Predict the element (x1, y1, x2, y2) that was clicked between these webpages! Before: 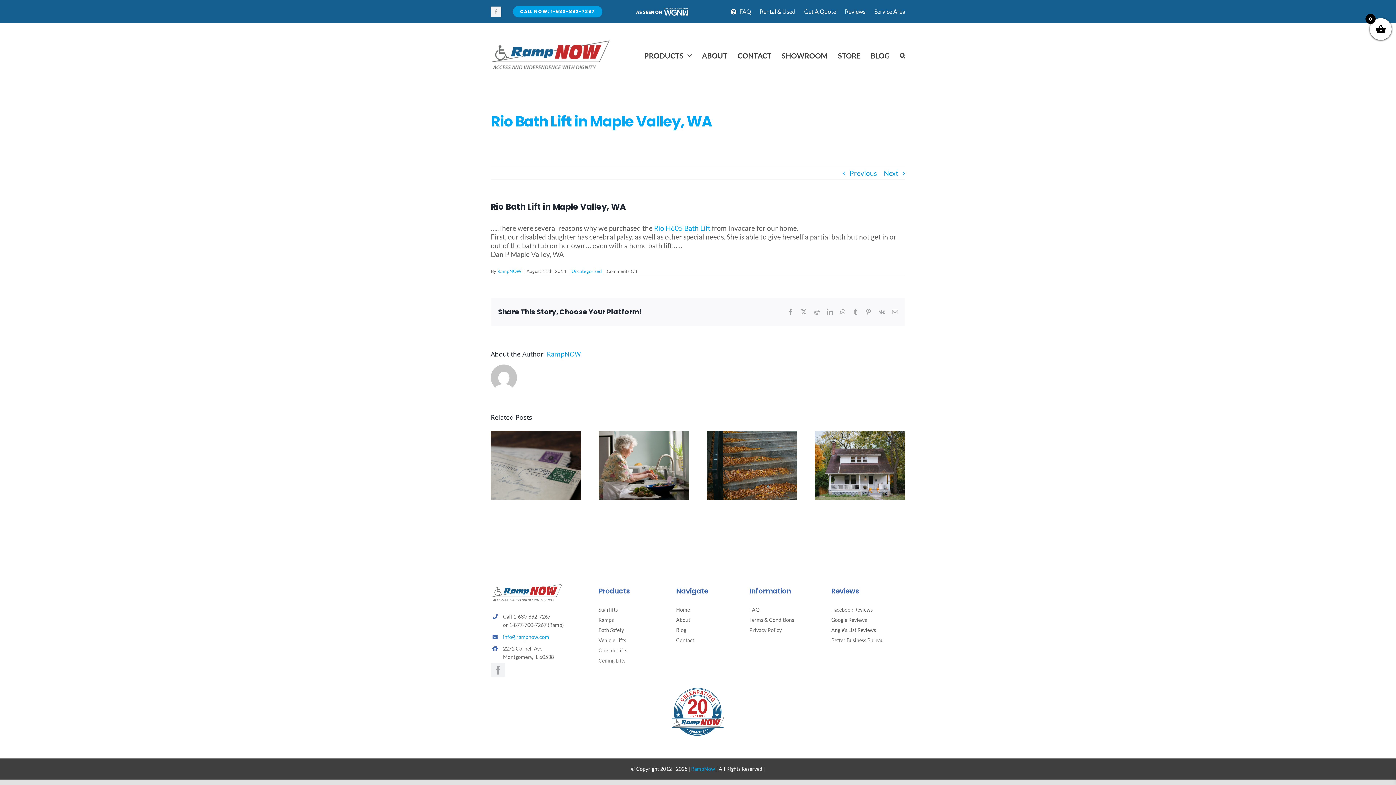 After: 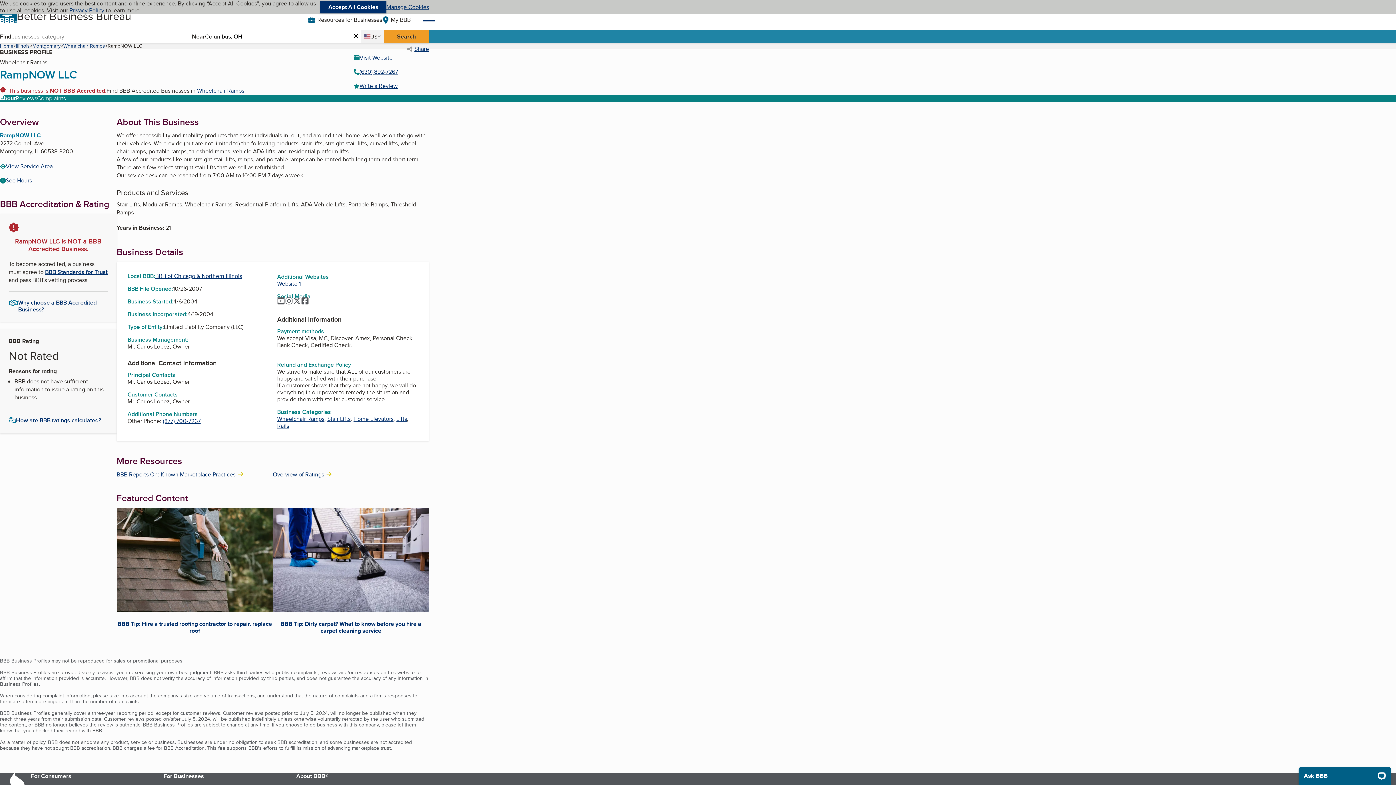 Action: bbox: (831, 637, 905, 644) label: Better Business Bureau